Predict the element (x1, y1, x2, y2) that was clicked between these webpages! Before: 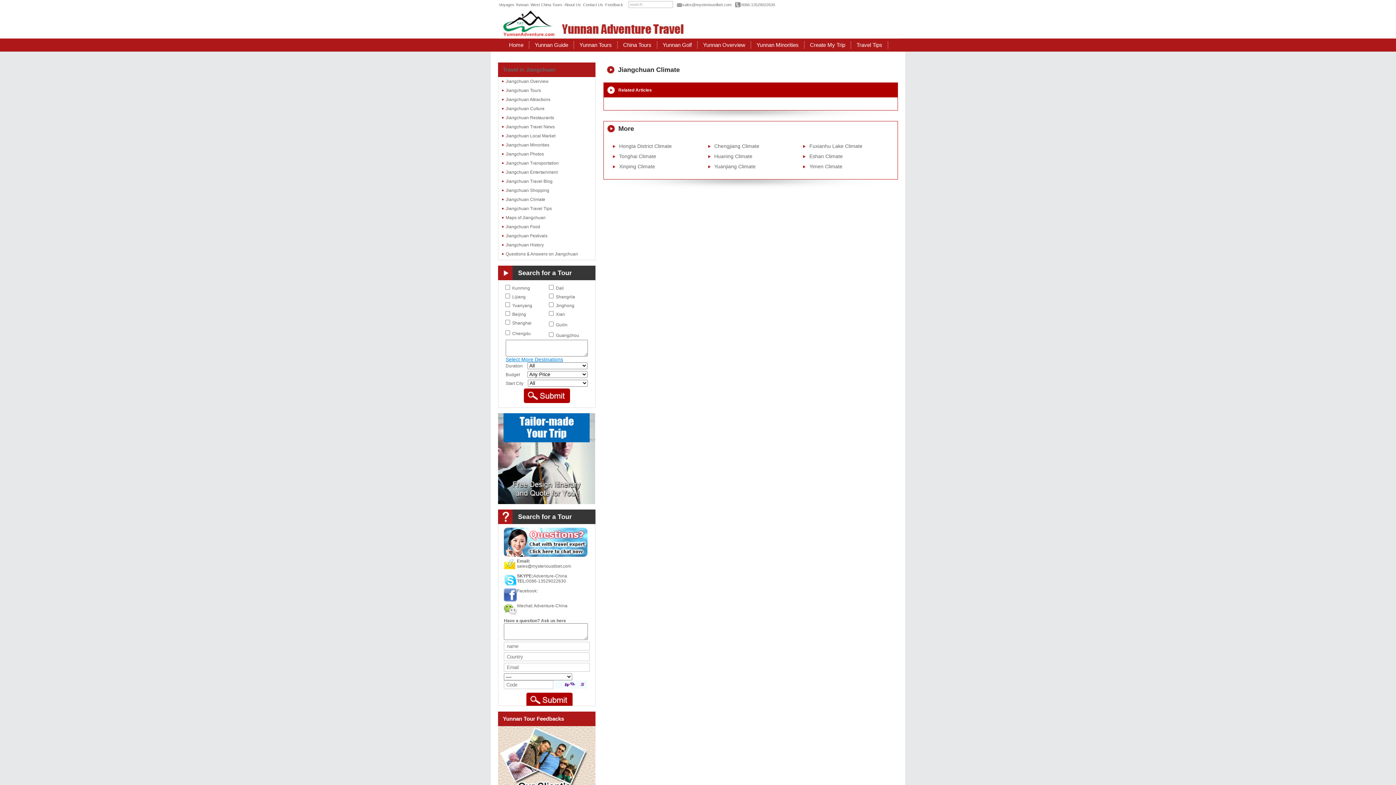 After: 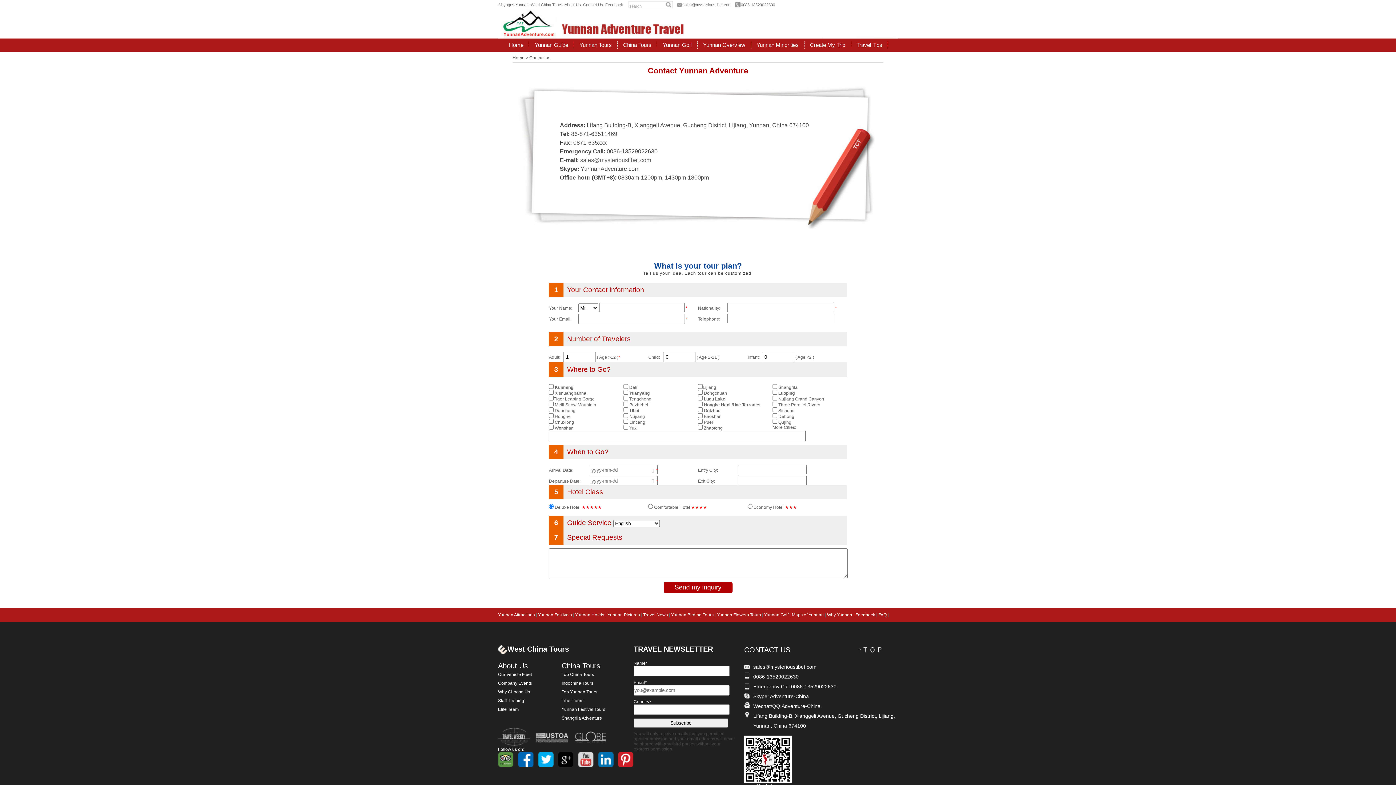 Action: label: ·Contact Us bbox: (582, 2, 603, 6)